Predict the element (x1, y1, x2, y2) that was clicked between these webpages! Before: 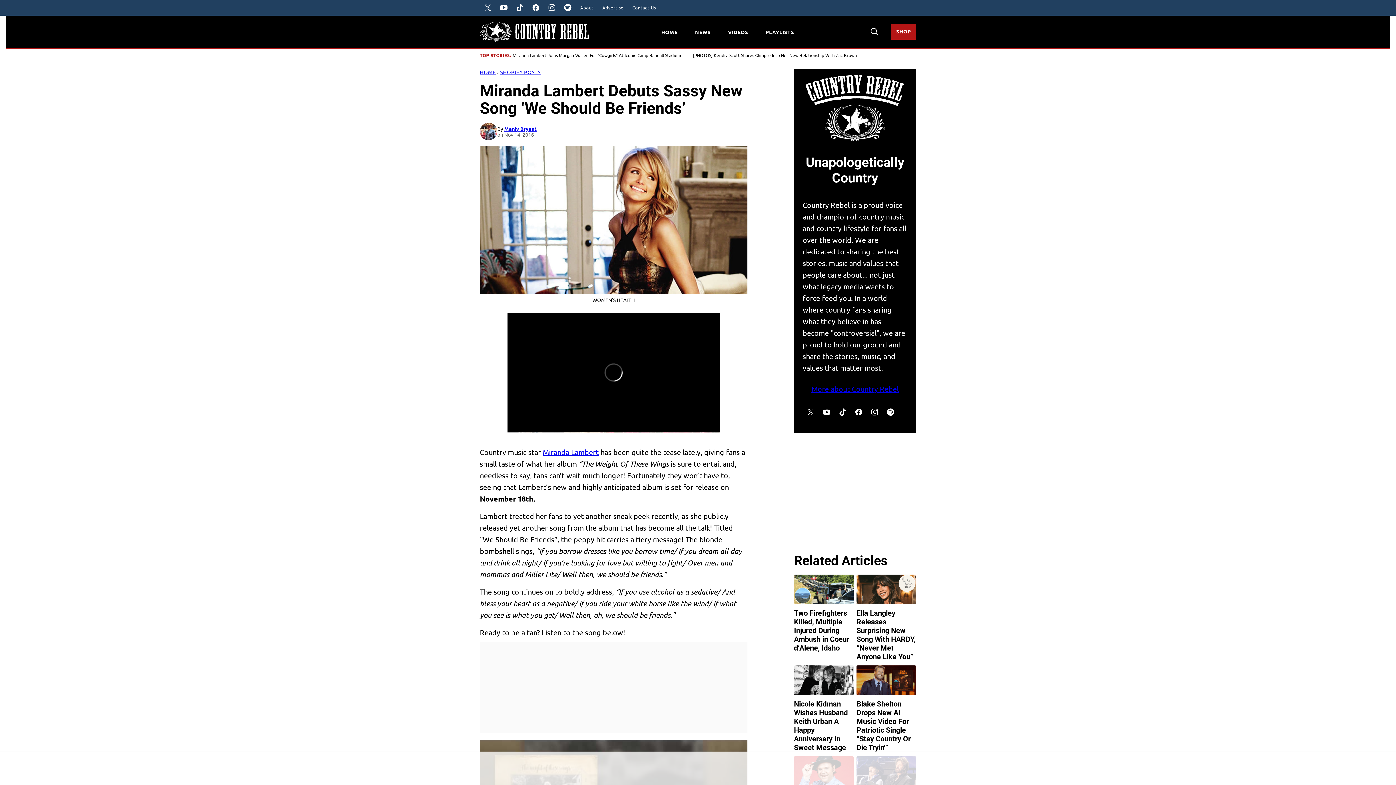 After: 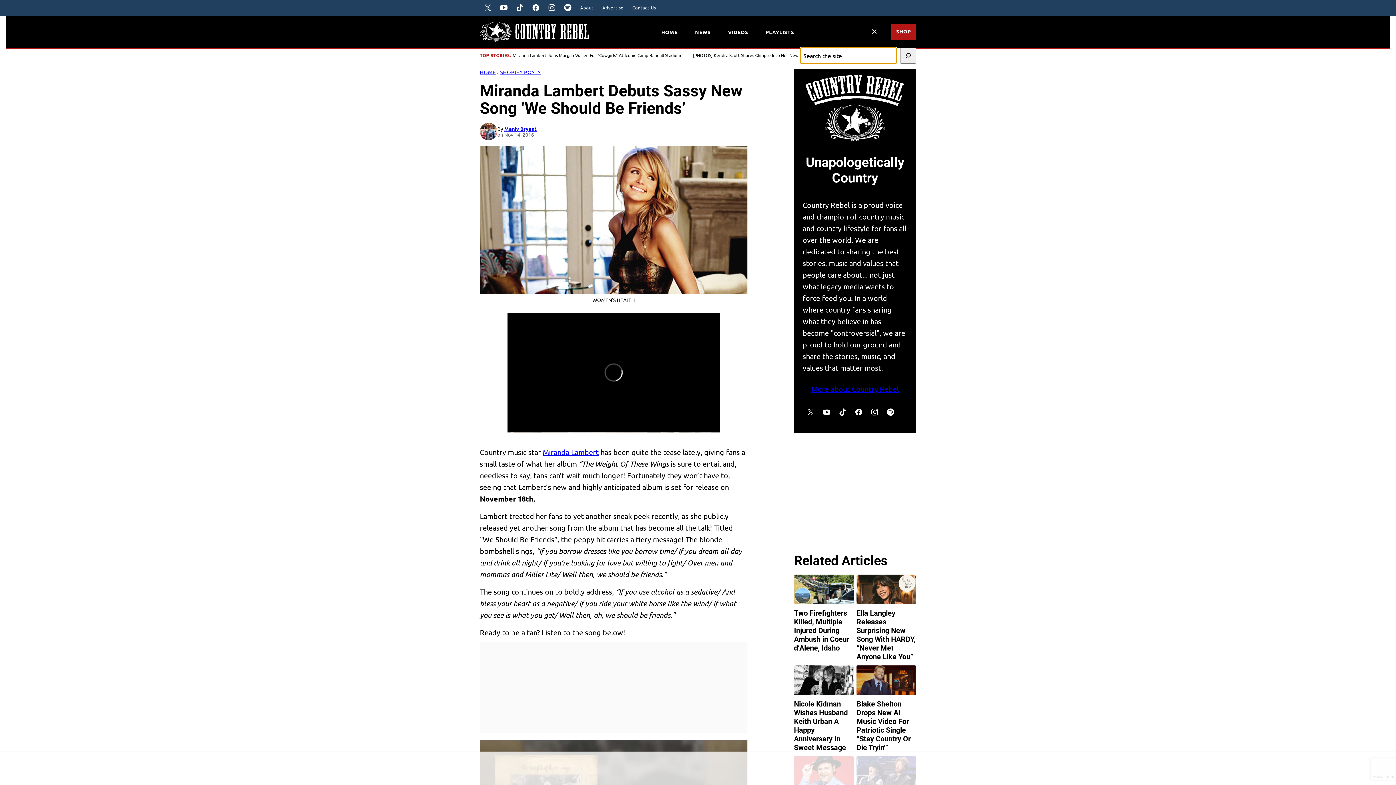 Action: label: Search bbox: (866, 23, 882, 39)